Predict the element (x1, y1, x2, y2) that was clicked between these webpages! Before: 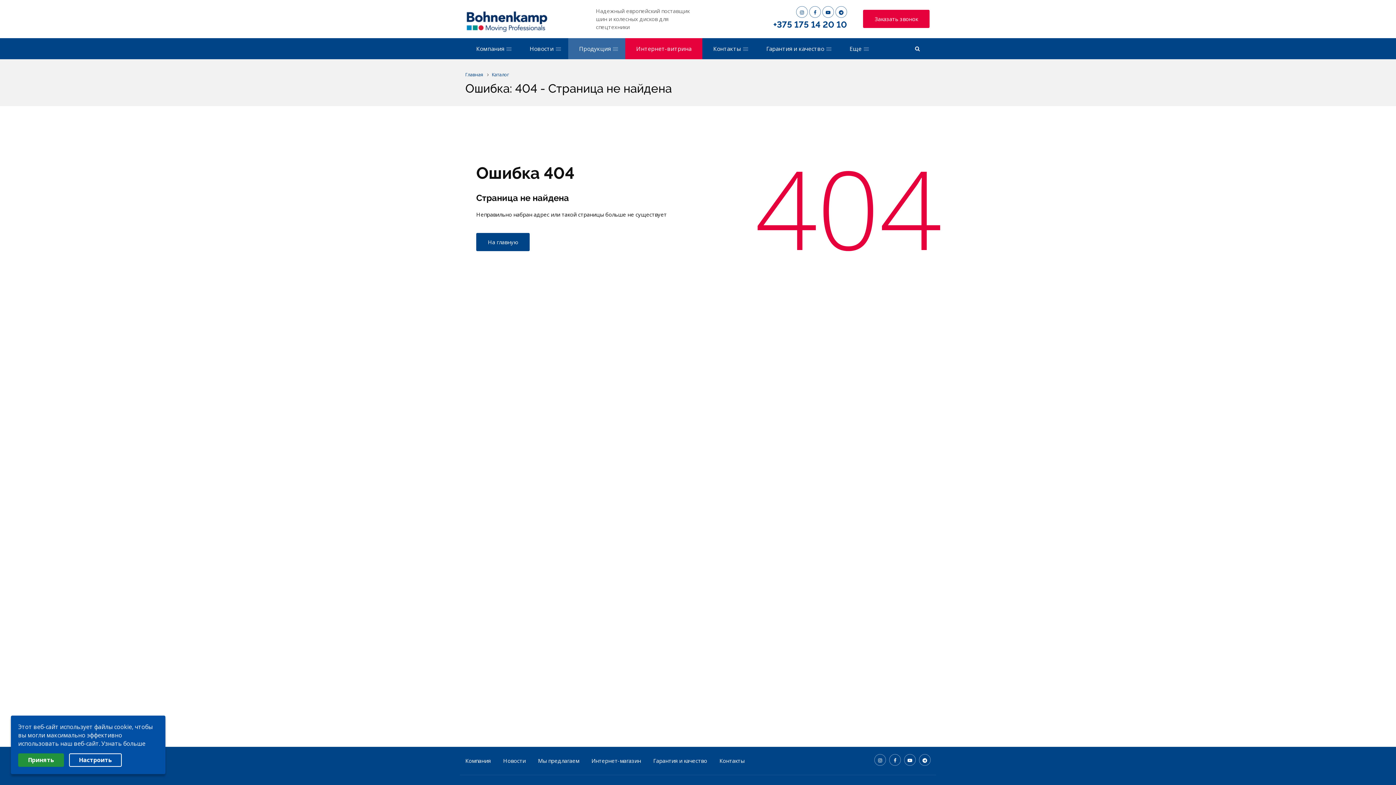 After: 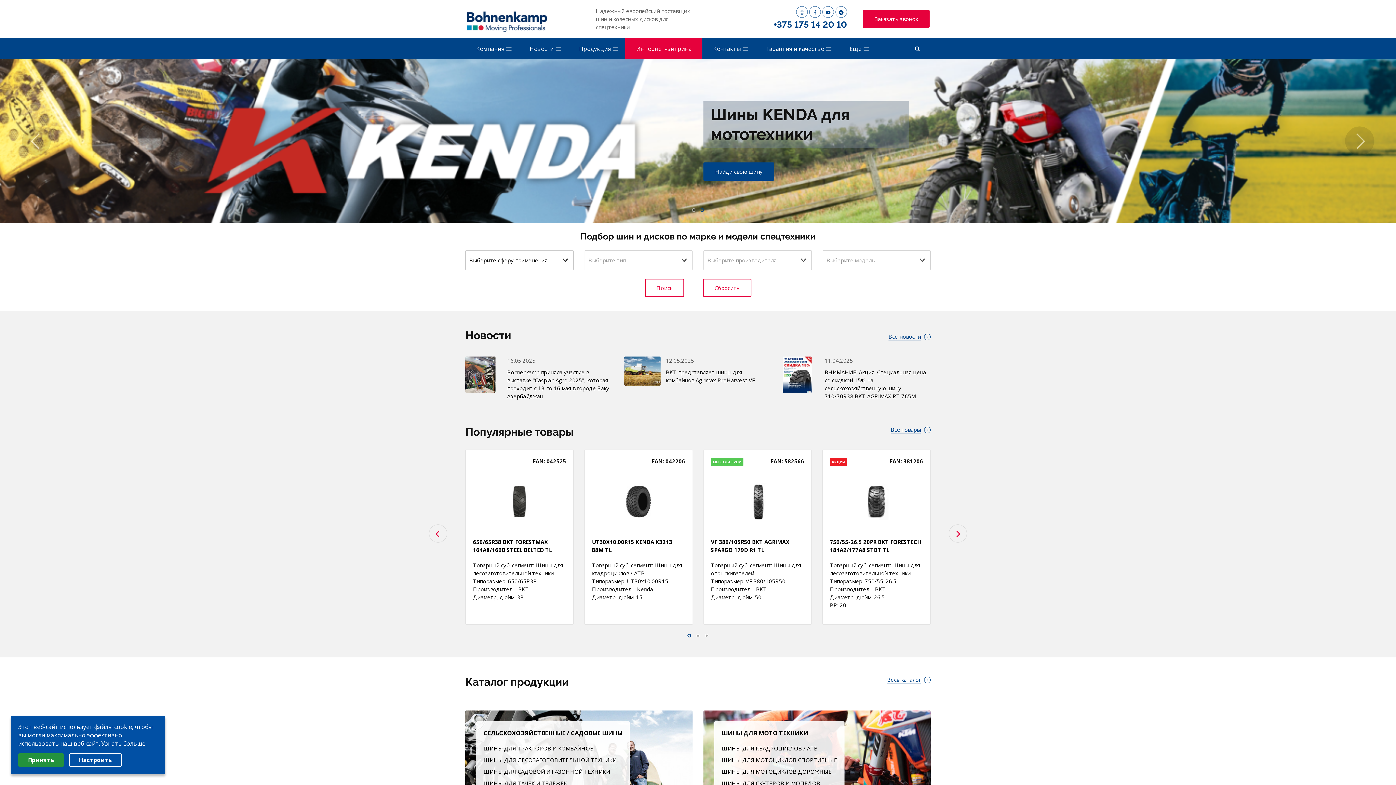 Action: bbox: (466, 0, 574, 38)